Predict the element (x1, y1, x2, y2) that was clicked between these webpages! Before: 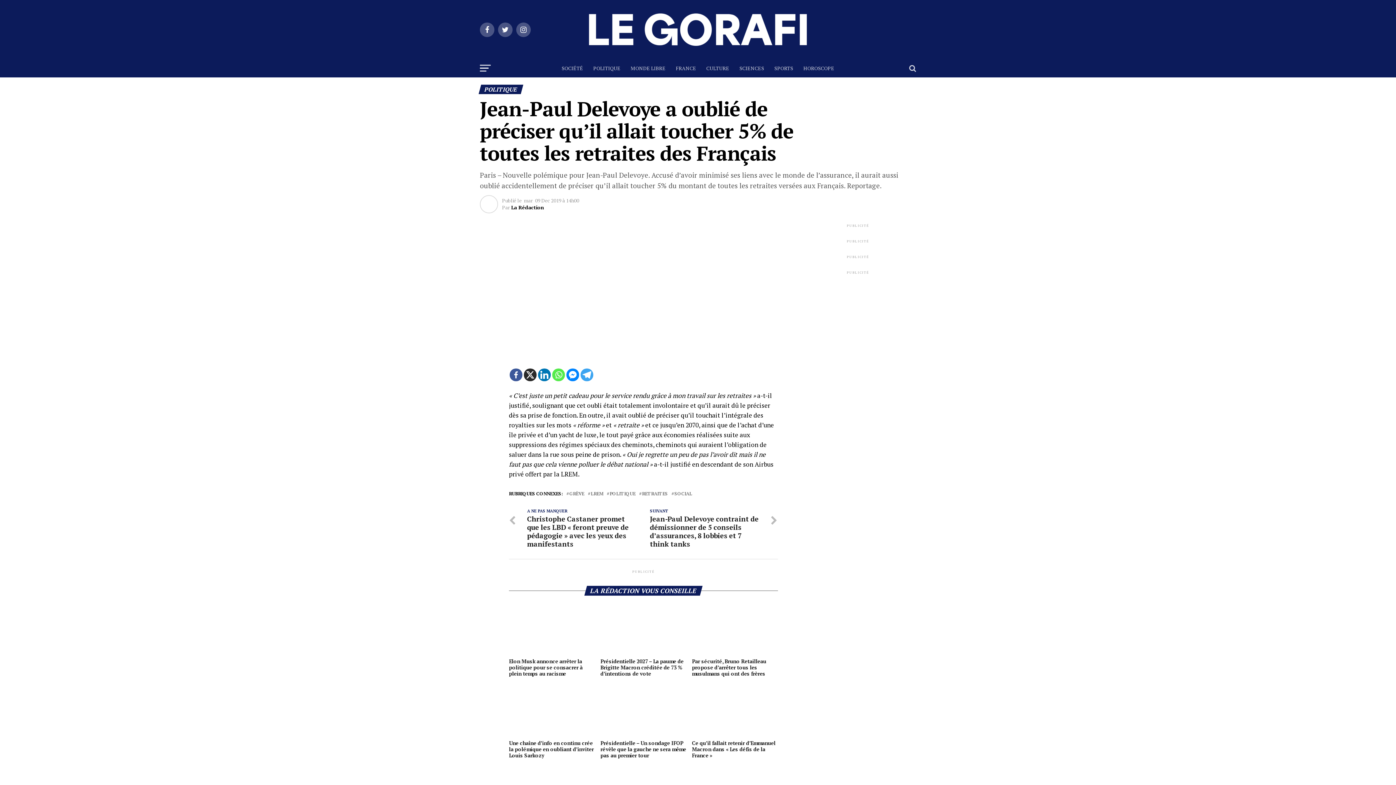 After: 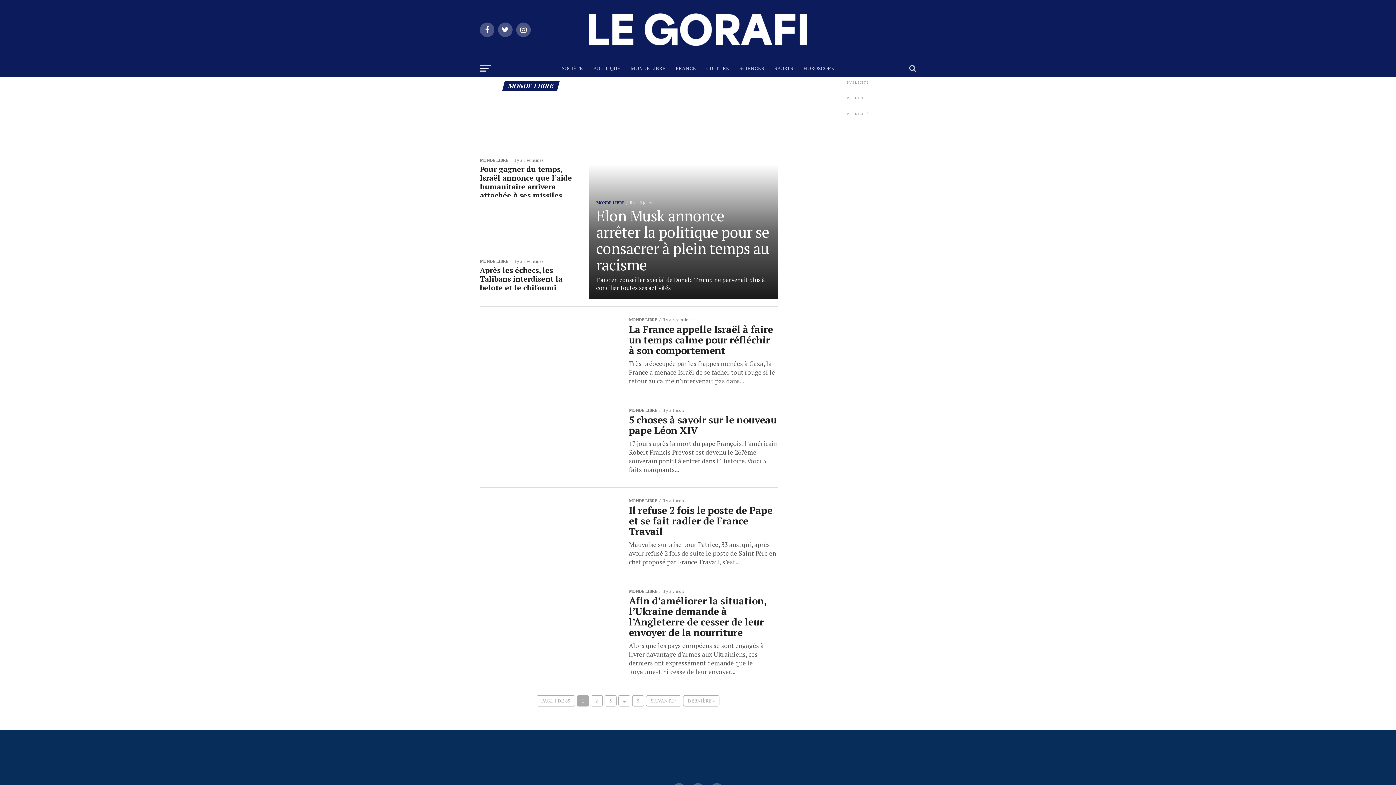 Action: bbox: (626, 59, 670, 77) label: MONDE LIBRE